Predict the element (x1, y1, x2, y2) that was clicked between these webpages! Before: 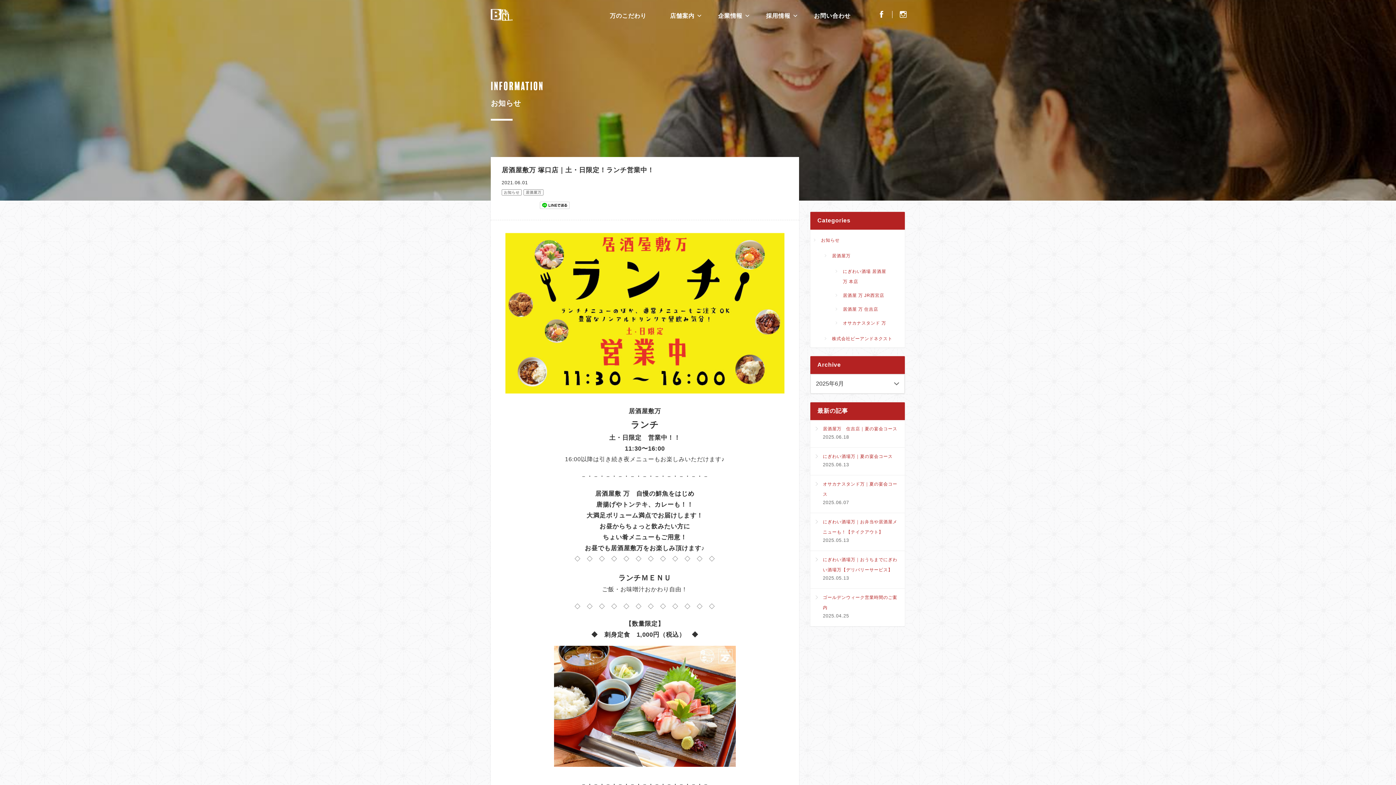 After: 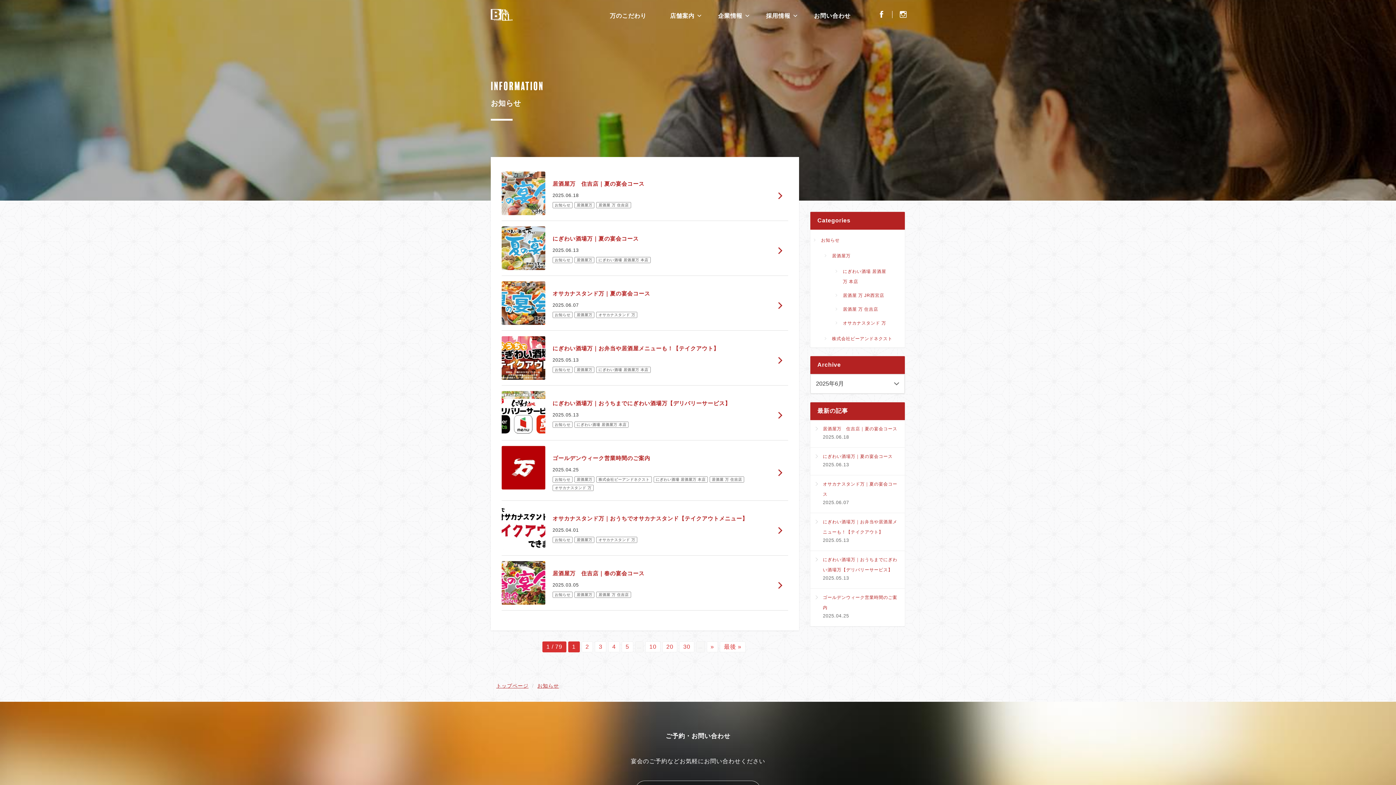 Action: label: お知らせ bbox: (501, 189, 521, 195)